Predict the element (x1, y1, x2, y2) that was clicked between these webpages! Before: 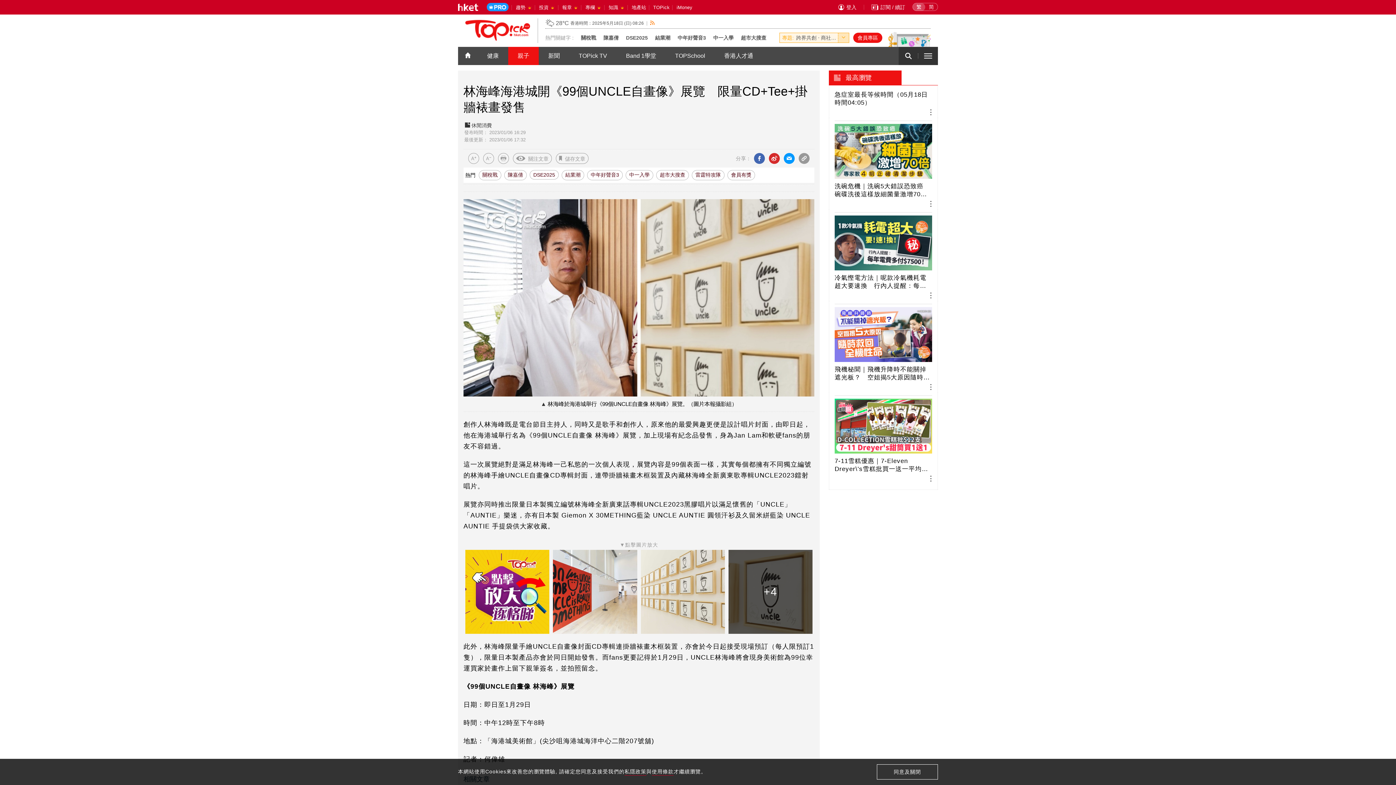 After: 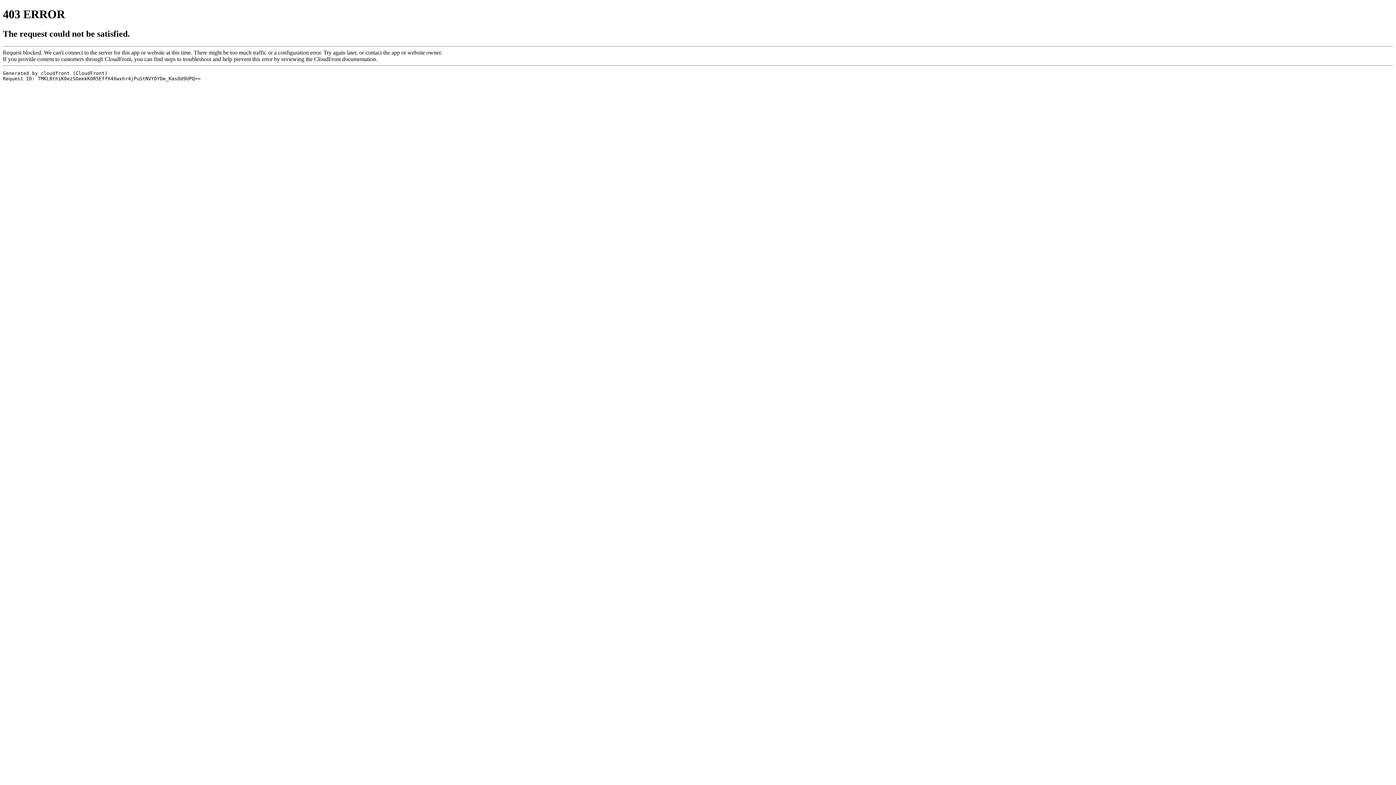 Action: label: 專欄  bbox: (583, 0, 604, 14)